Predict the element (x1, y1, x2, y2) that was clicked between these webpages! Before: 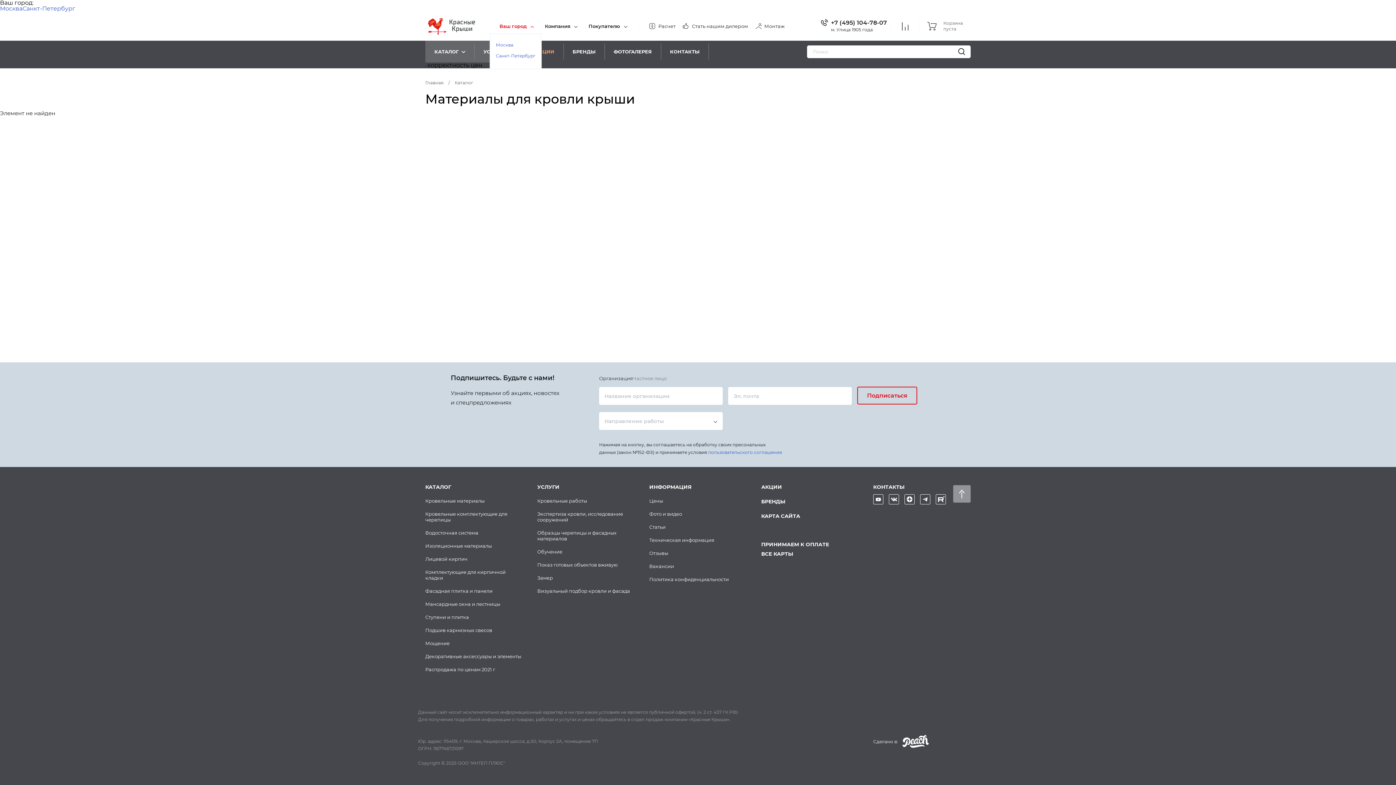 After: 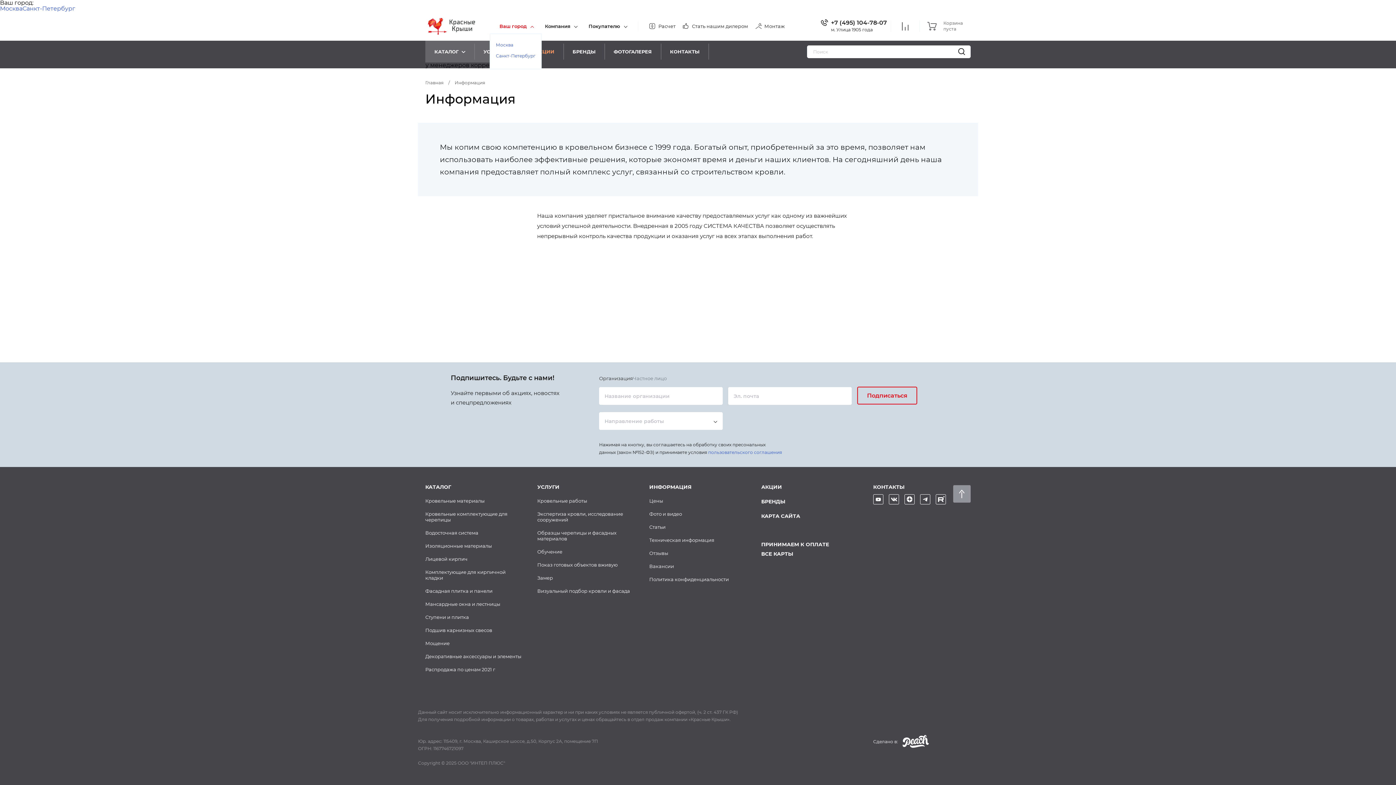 Action: label: ИНФОРМАЦИЯ bbox: (642, 480, 754, 494)